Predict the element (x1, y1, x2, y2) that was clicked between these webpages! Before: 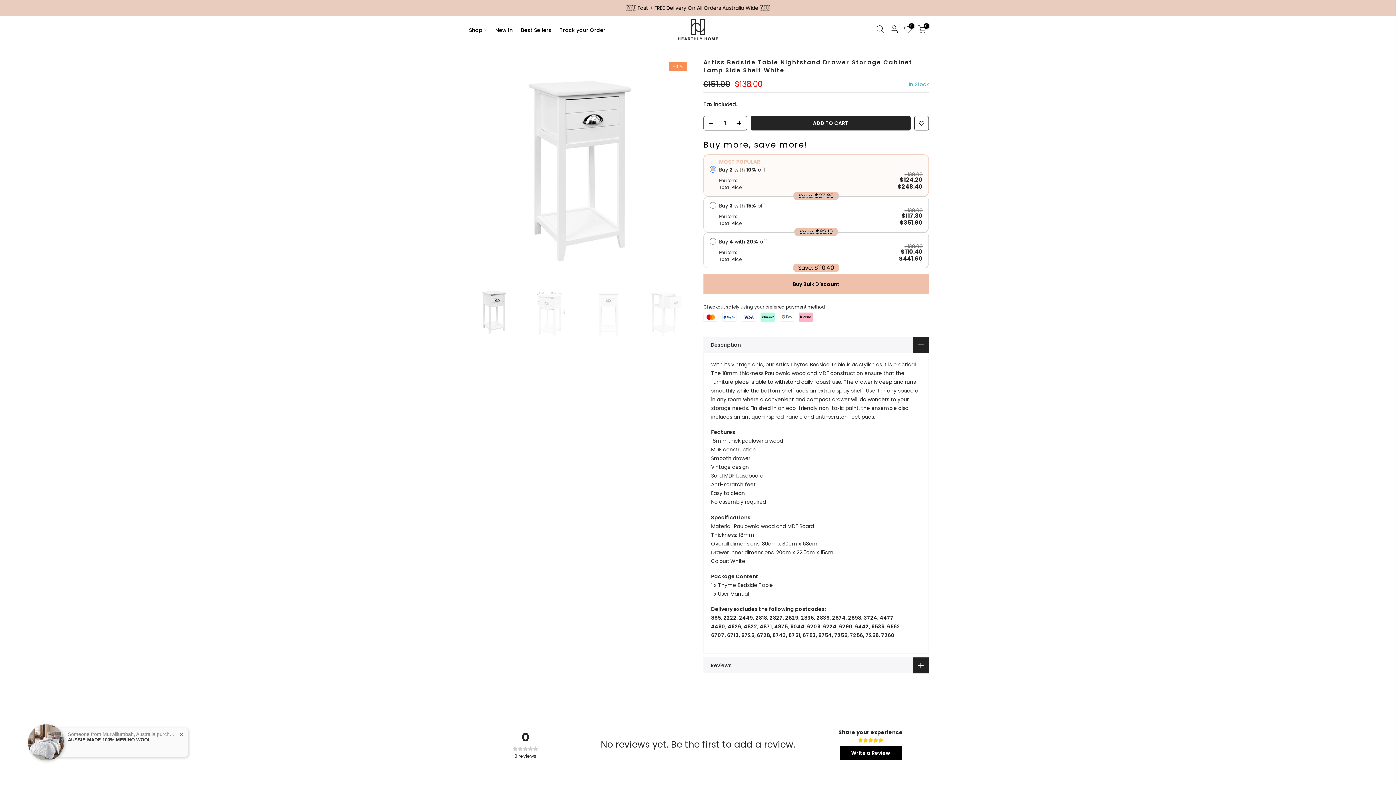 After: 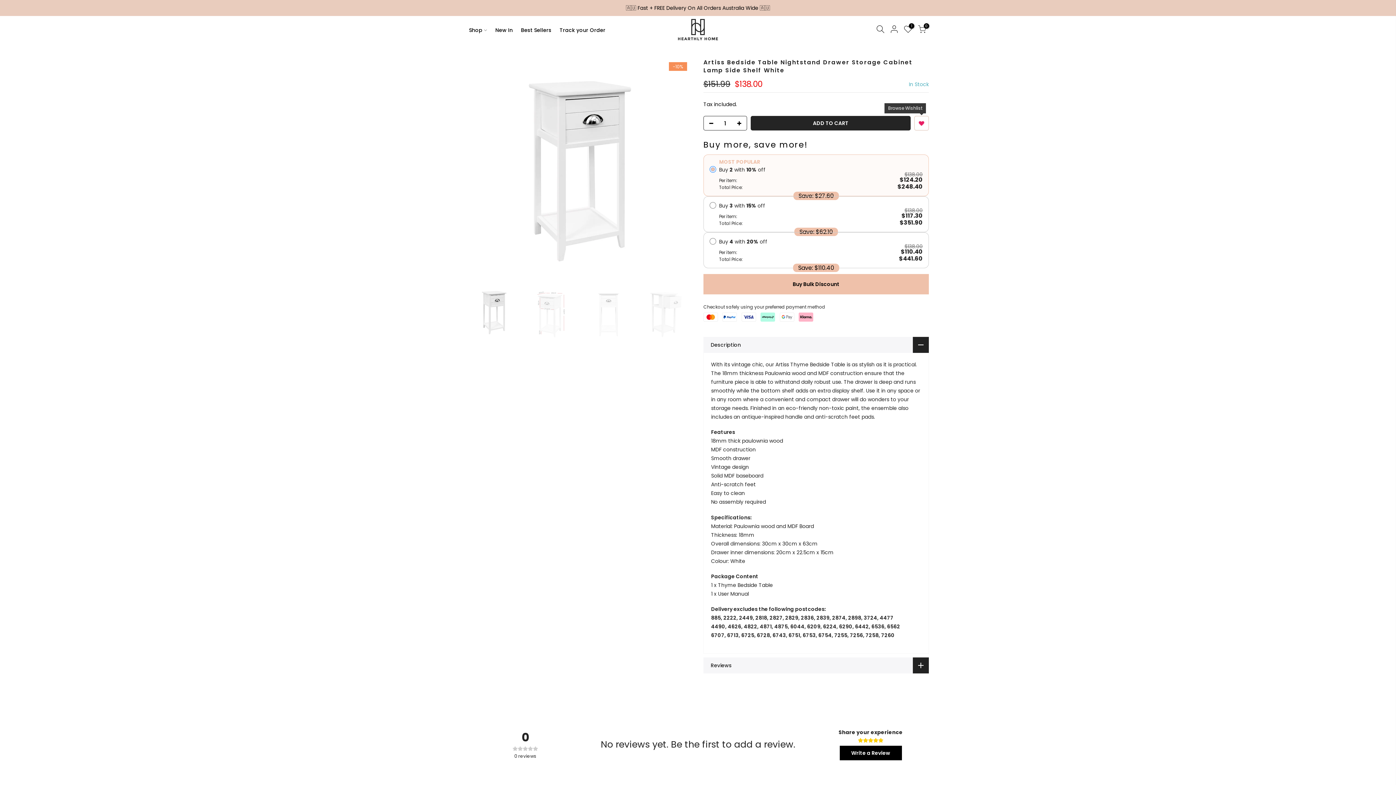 Action: bbox: (914, 116, 928, 131)